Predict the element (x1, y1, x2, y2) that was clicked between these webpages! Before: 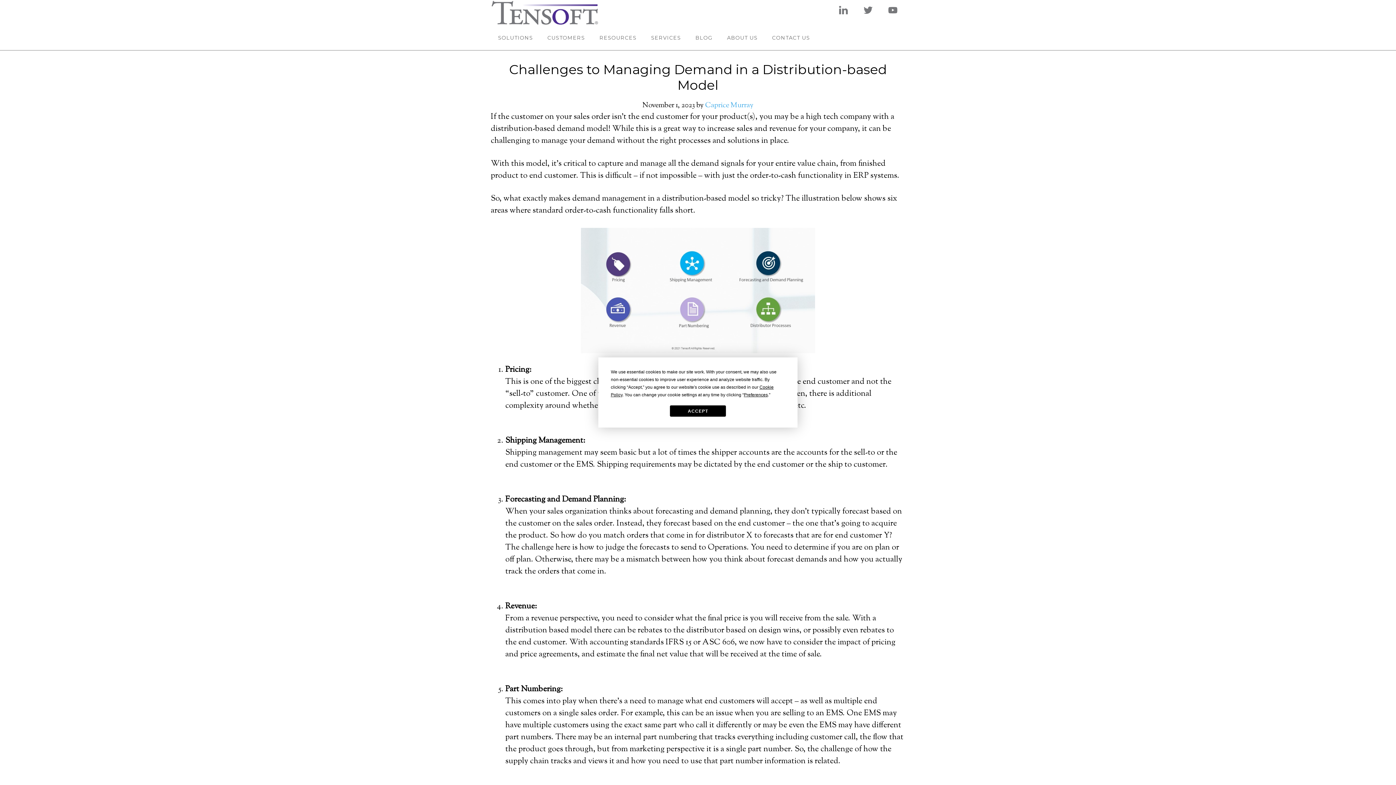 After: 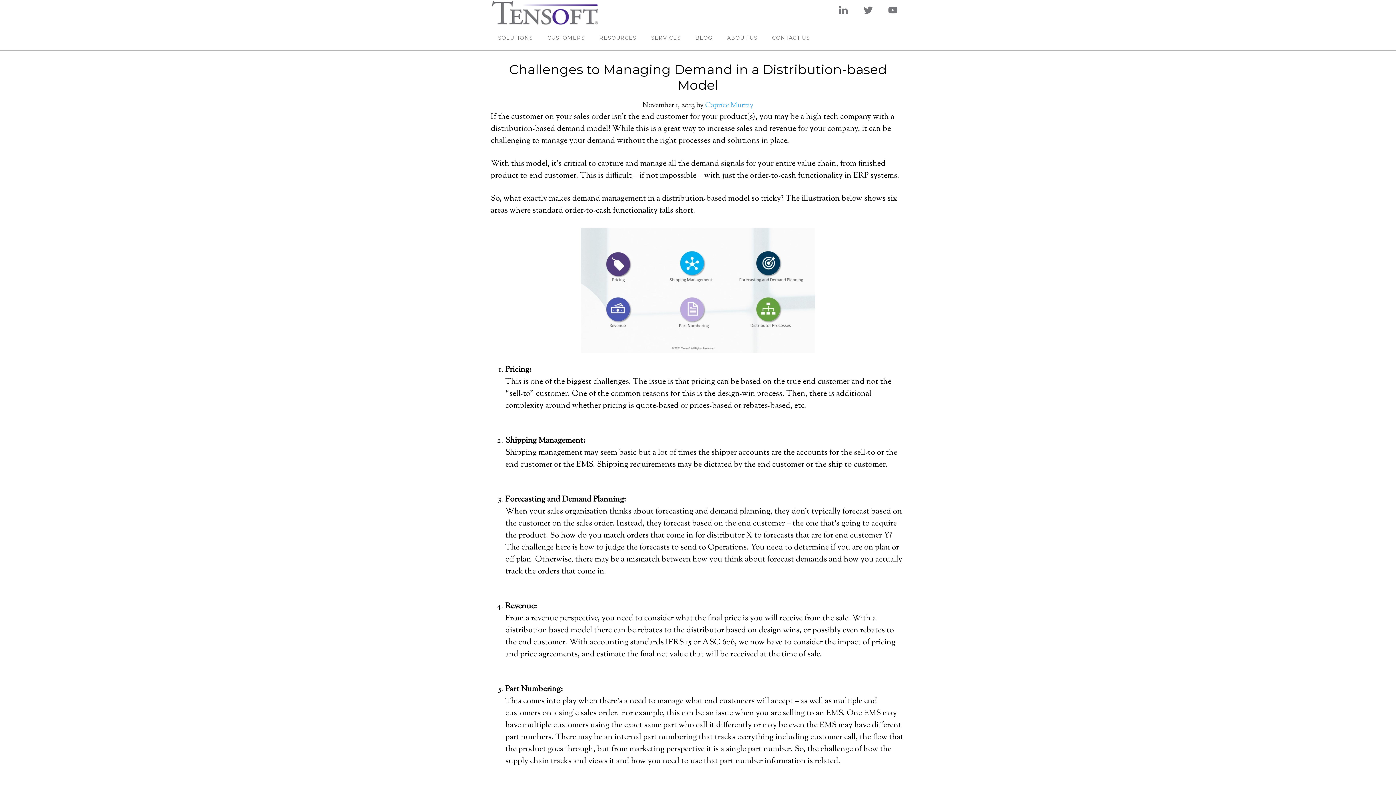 Action: bbox: (670, 405, 726, 416) label: ACCEPT